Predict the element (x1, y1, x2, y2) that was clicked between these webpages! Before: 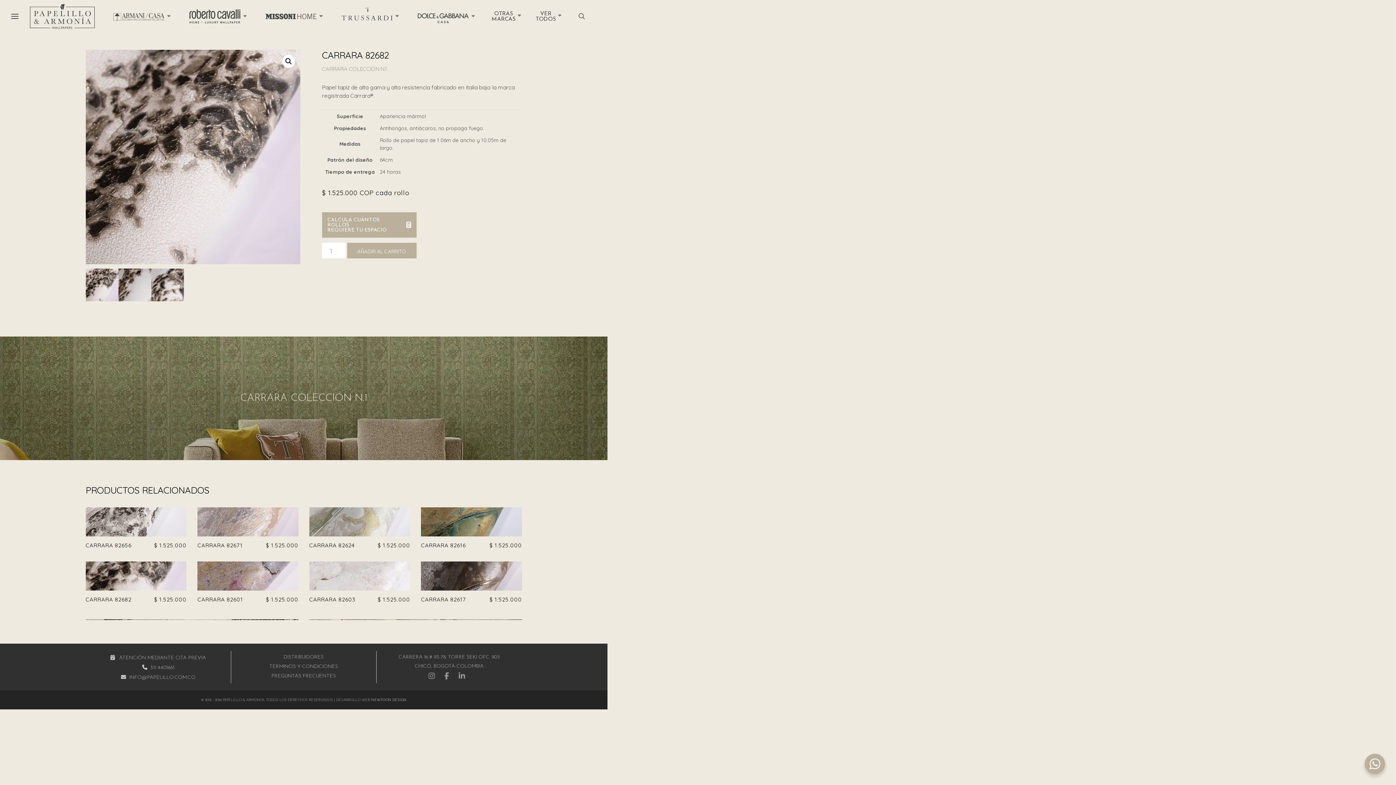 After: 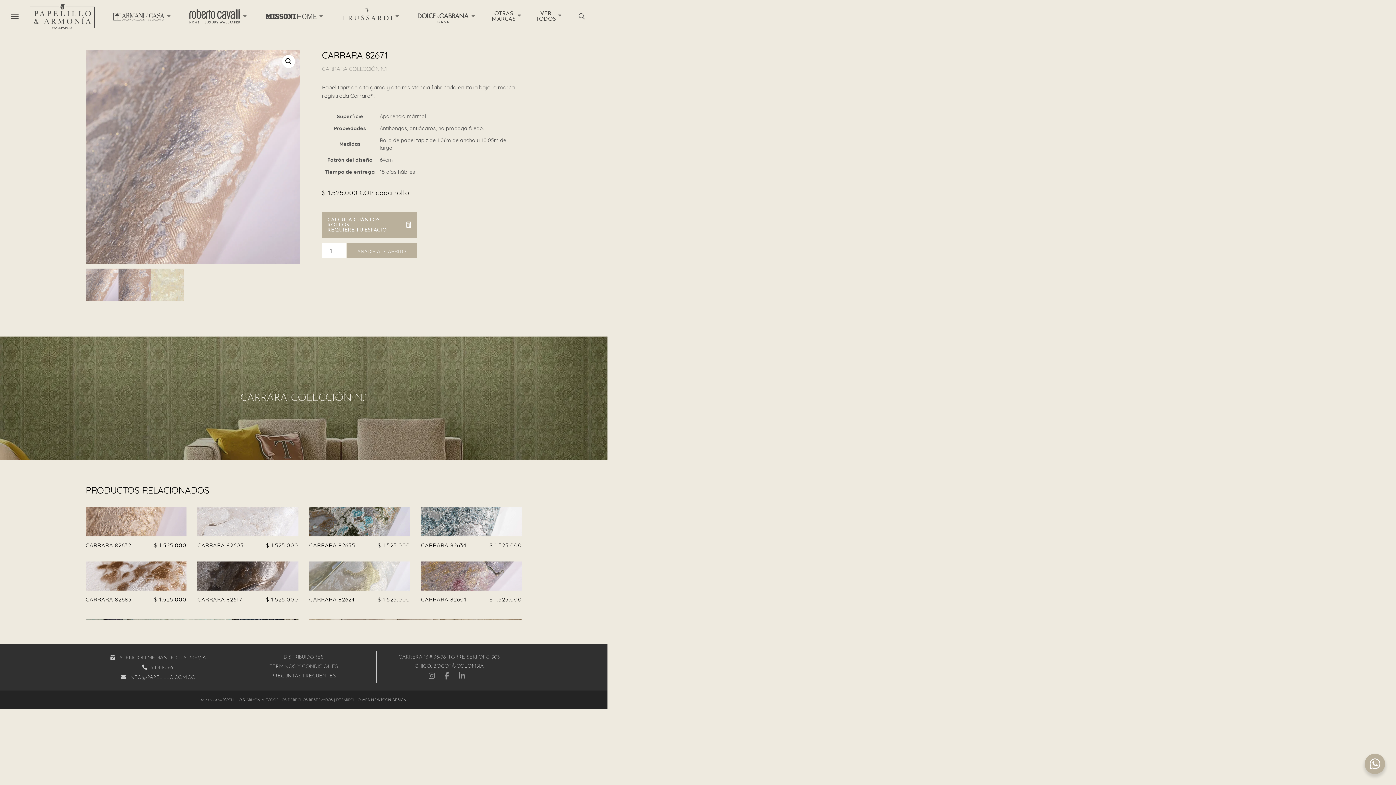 Action: label: CARRARA 82671
$ 1.525.000 bbox: (197, 507, 298, 554)